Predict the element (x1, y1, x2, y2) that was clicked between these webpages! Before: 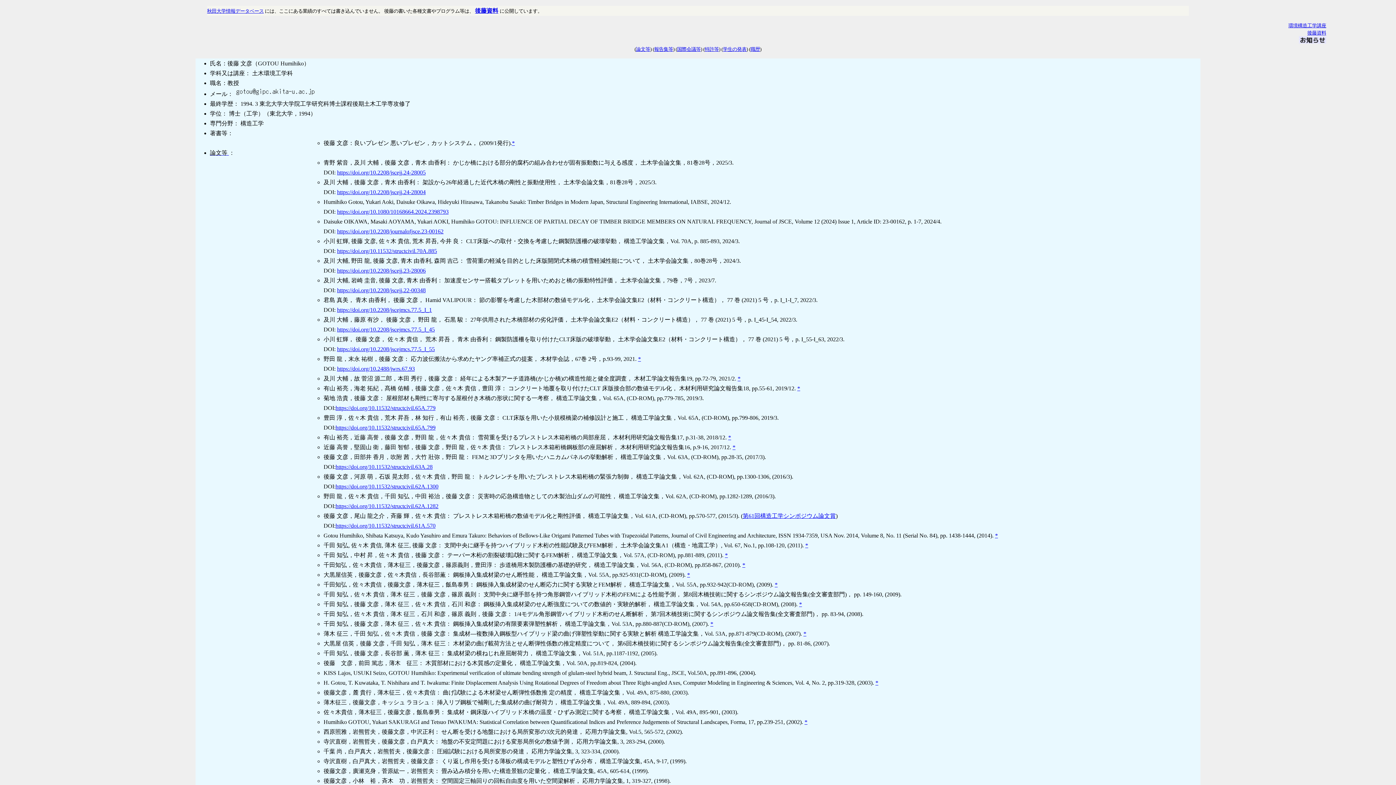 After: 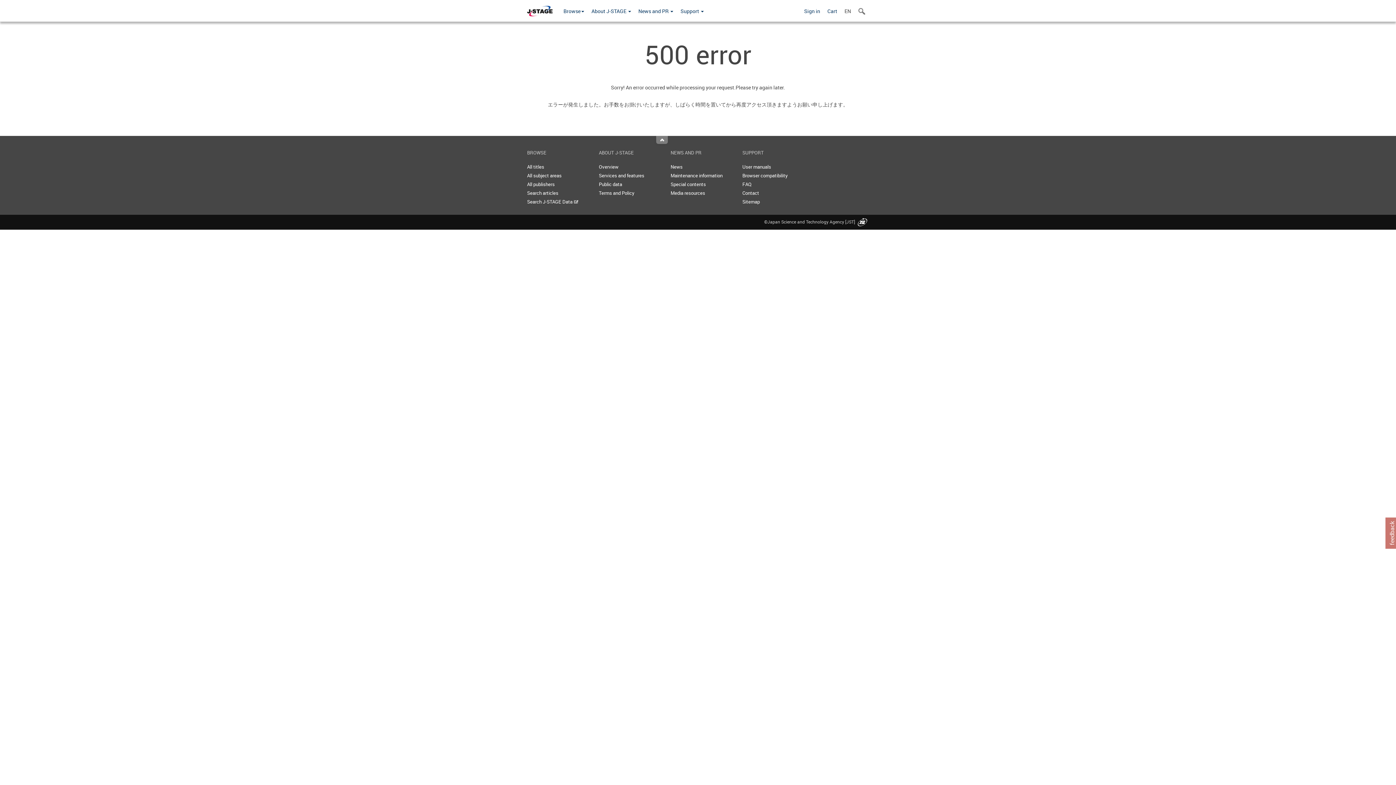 Action: label: * bbox: (799, 601, 802, 607)